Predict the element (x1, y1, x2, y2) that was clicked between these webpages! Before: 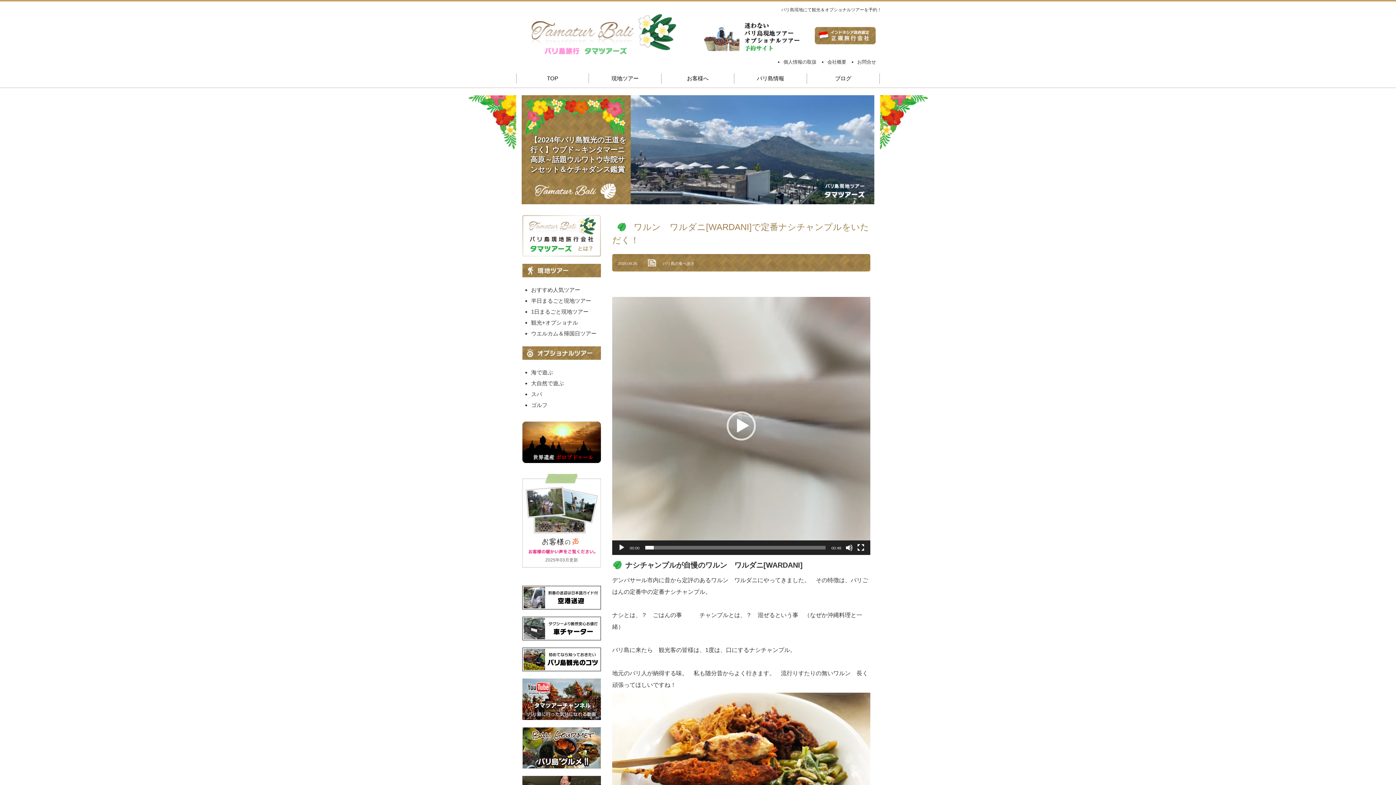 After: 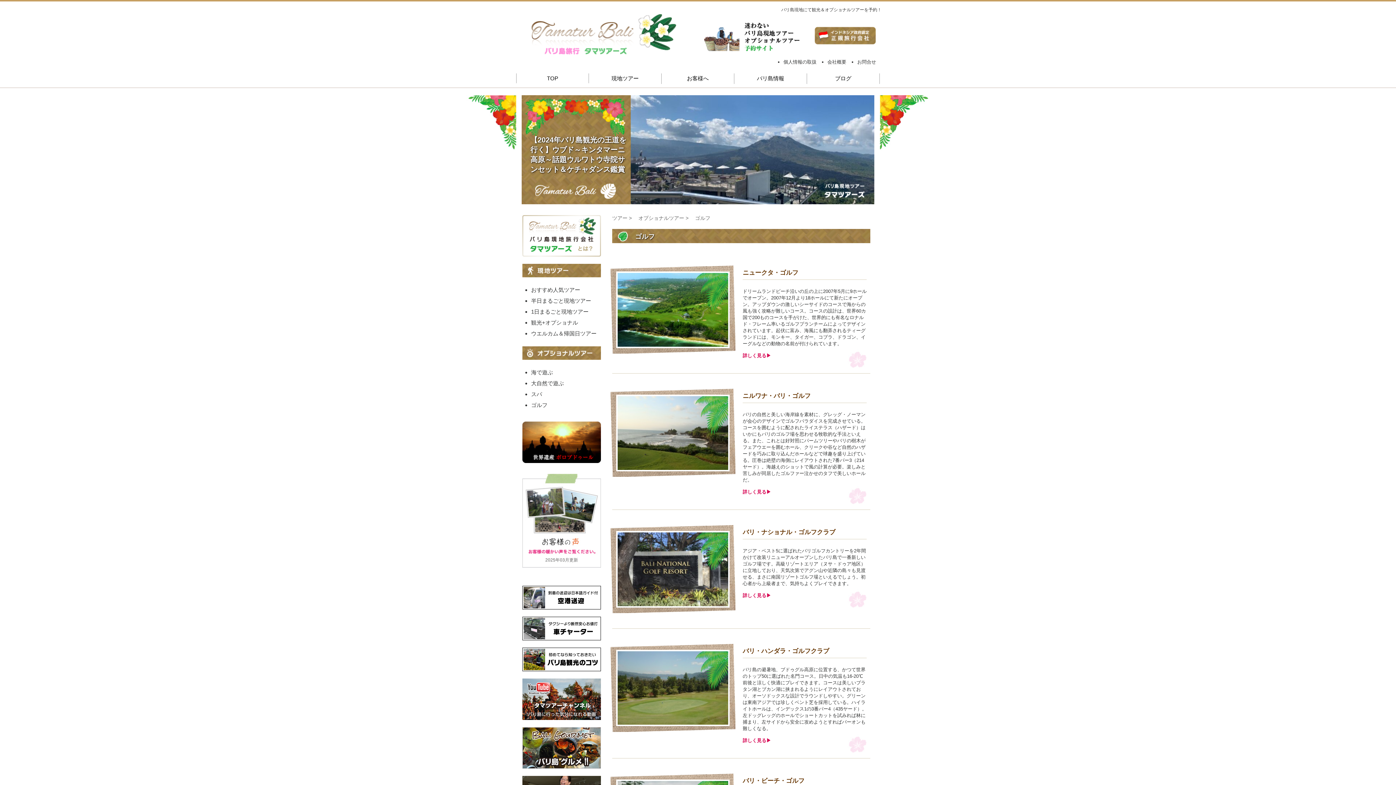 Action: label: ゴルフ bbox: (531, 402, 547, 408)